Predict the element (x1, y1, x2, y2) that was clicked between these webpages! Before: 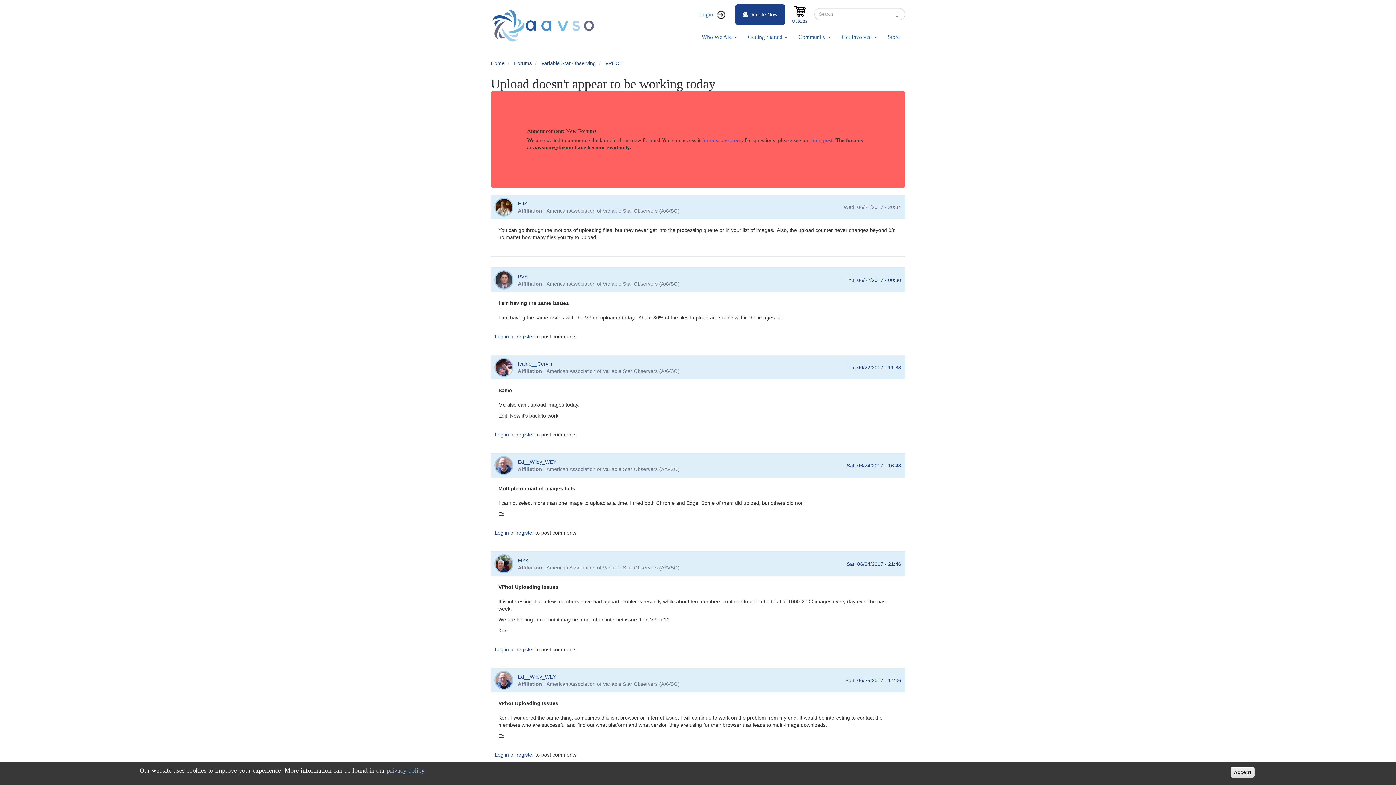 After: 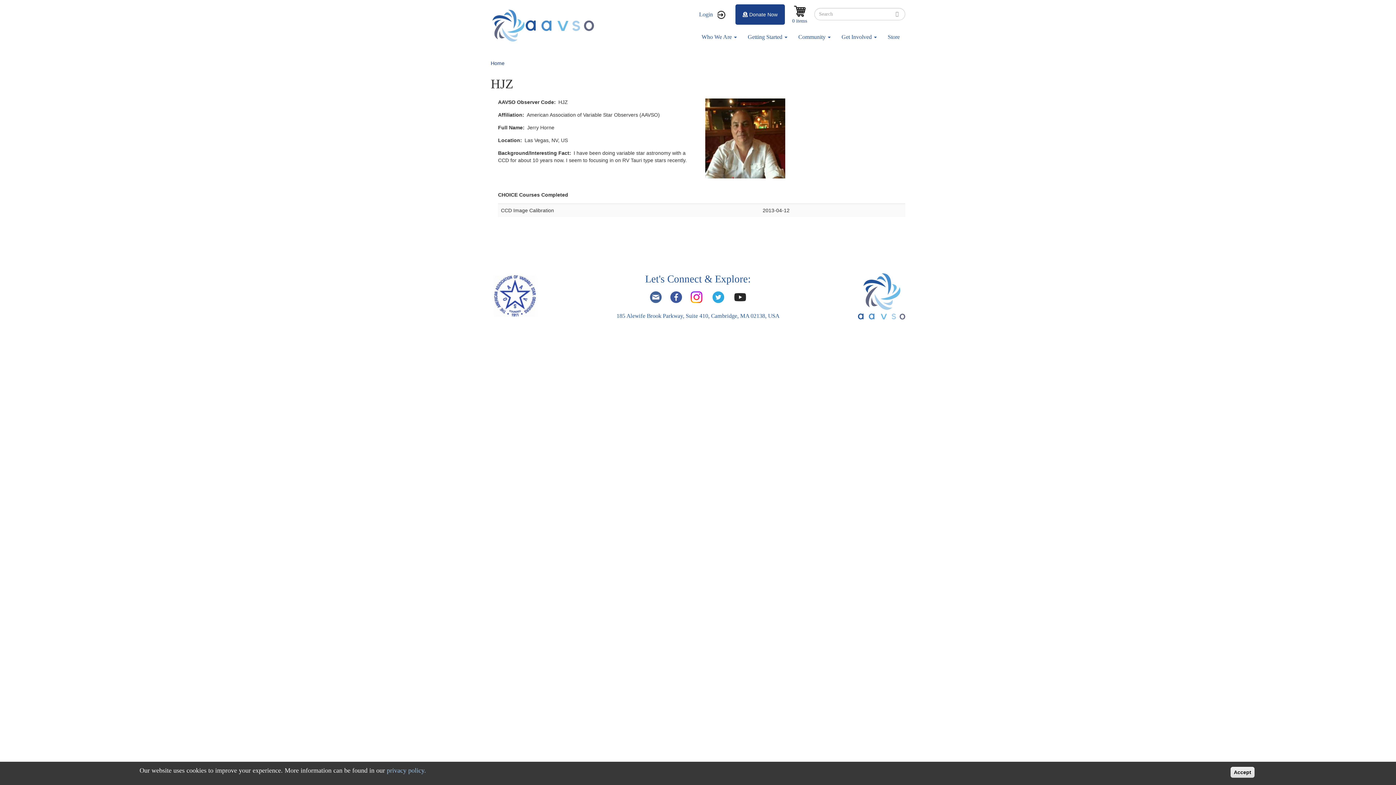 Action: label: HJZ bbox: (517, 200, 527, 206)